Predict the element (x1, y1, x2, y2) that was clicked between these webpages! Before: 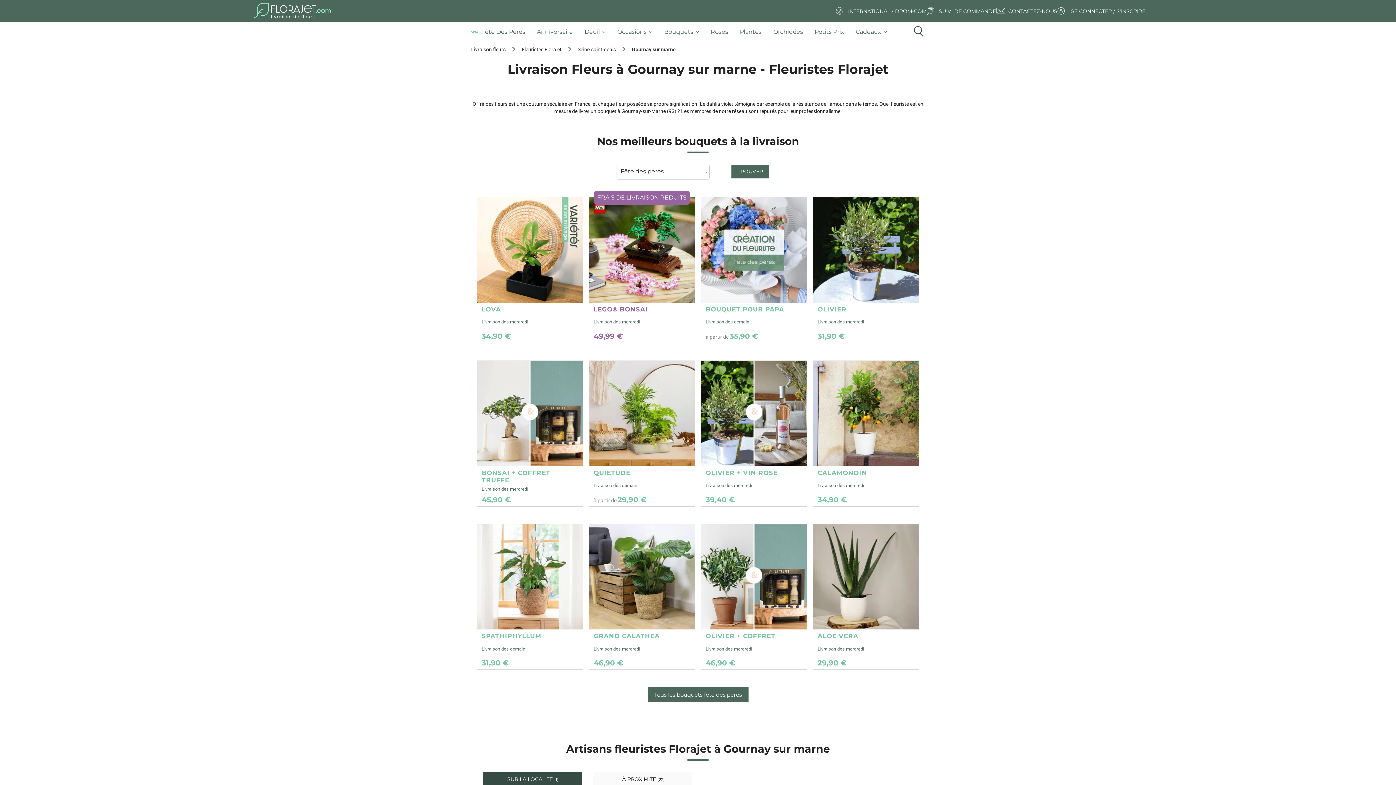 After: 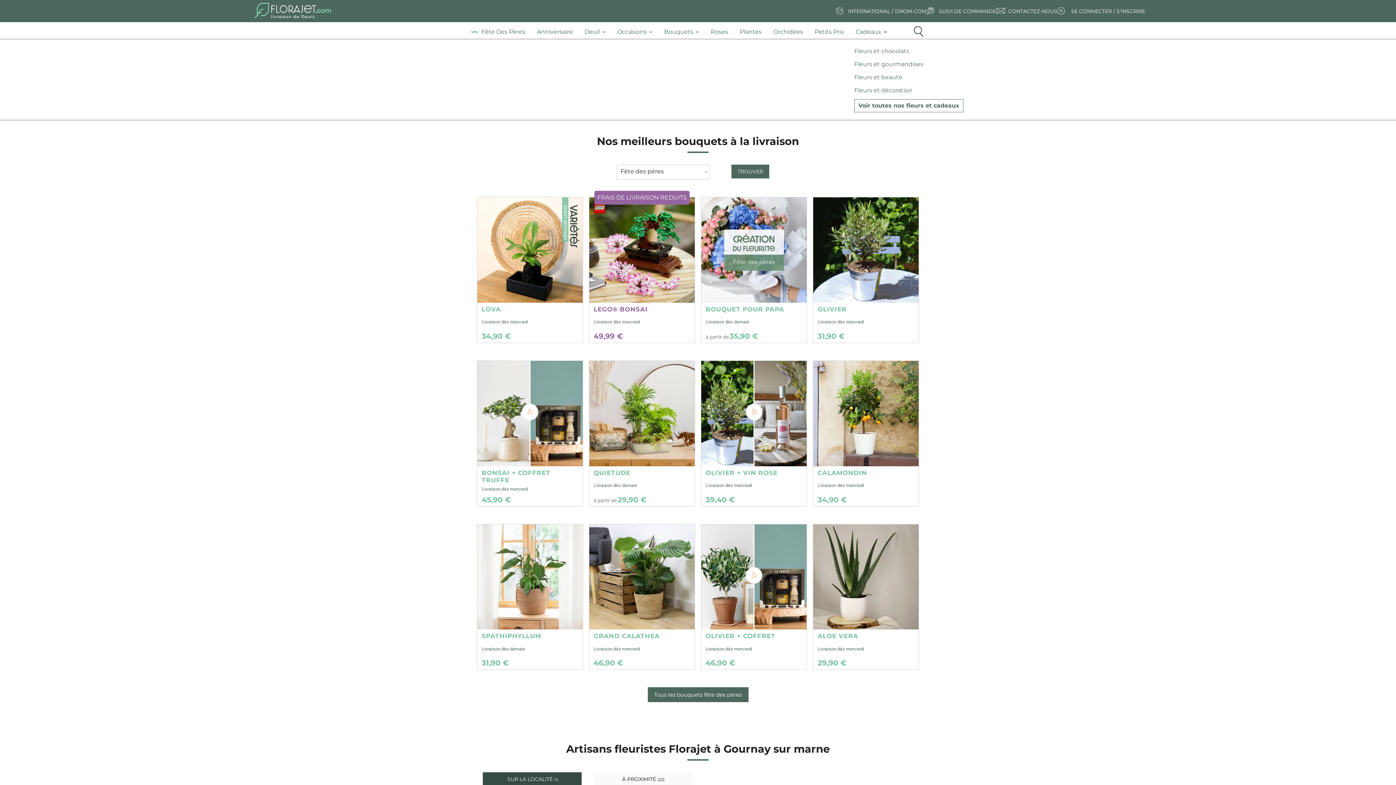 Action: bbox: (850, 25, 893, 38) label: Cadeaux